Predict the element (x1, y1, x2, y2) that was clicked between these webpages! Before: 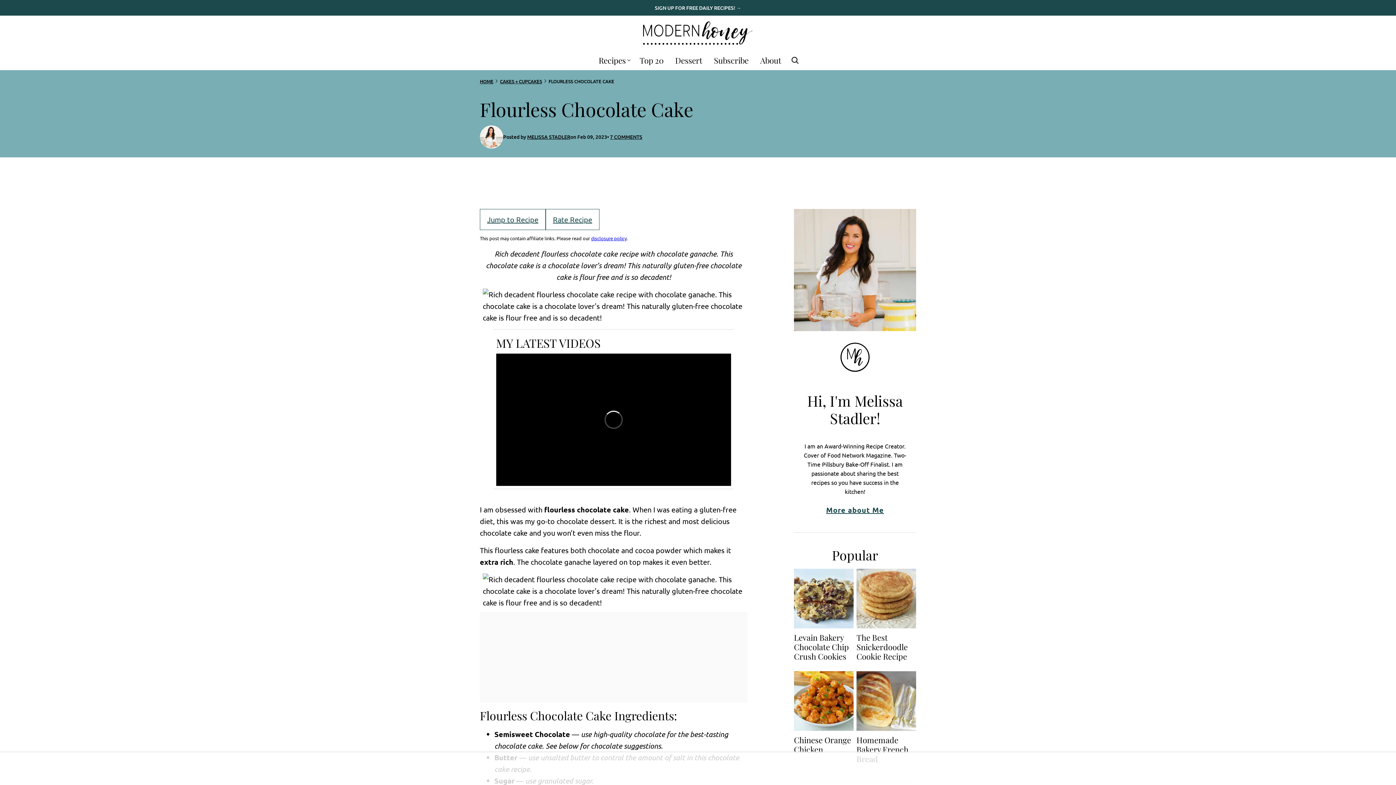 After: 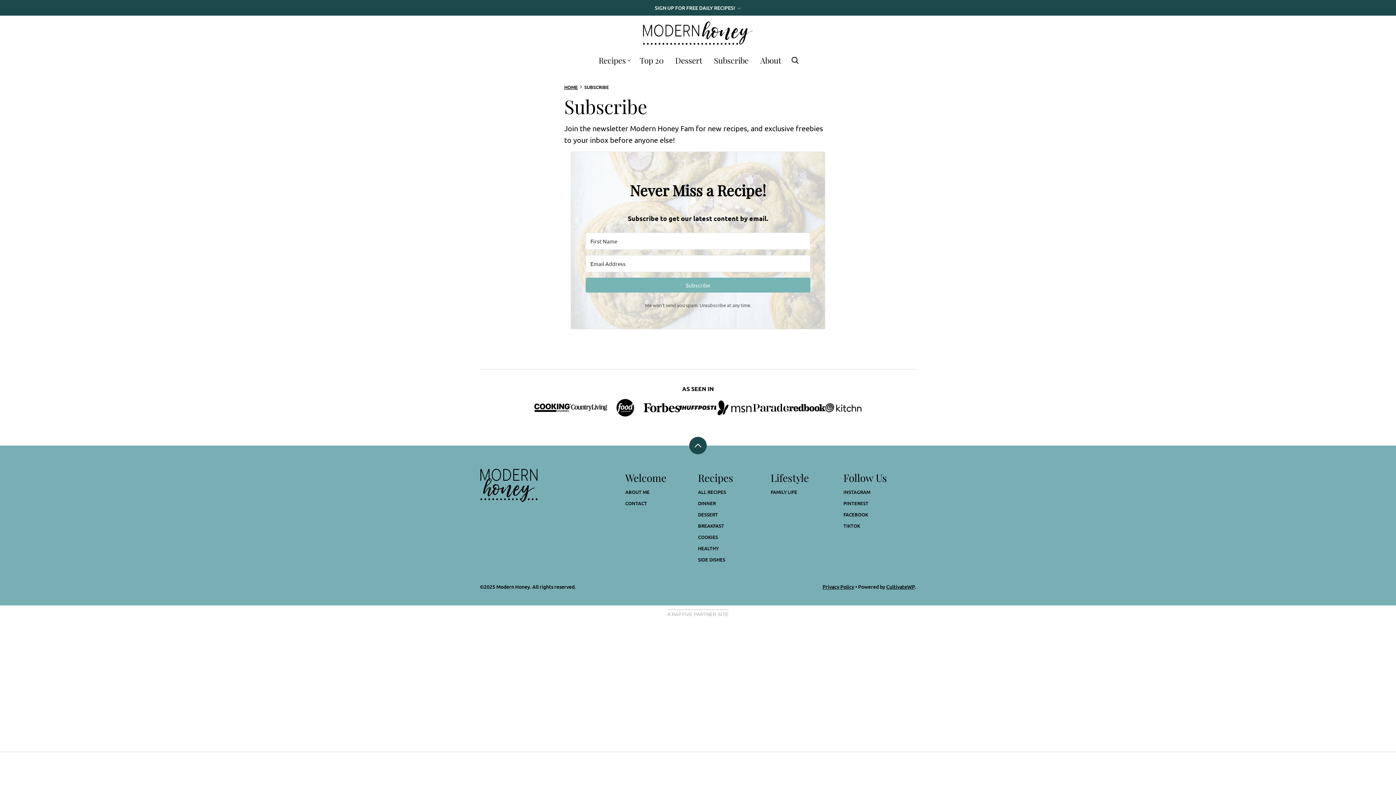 Action: label: Subscribe bbox: (708, 50, 754, 70)